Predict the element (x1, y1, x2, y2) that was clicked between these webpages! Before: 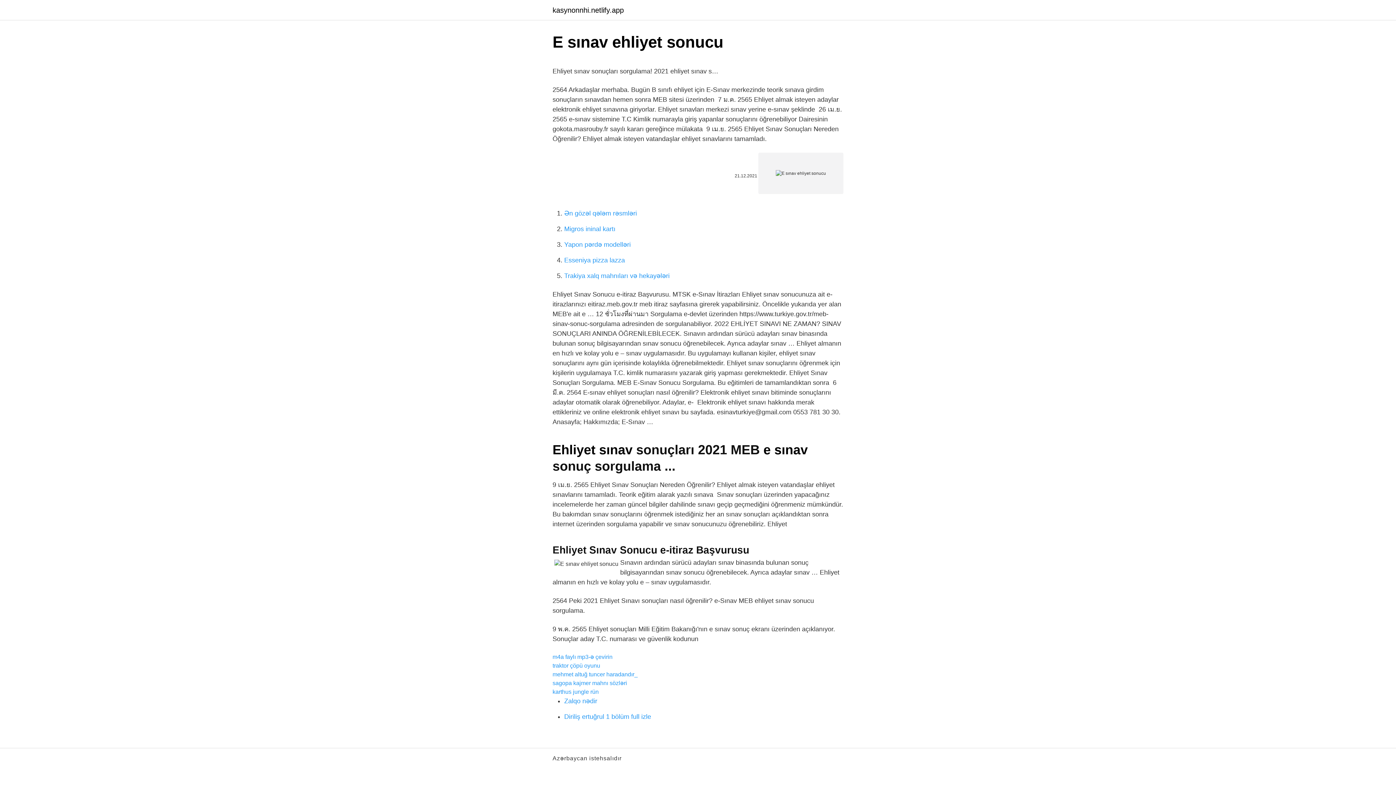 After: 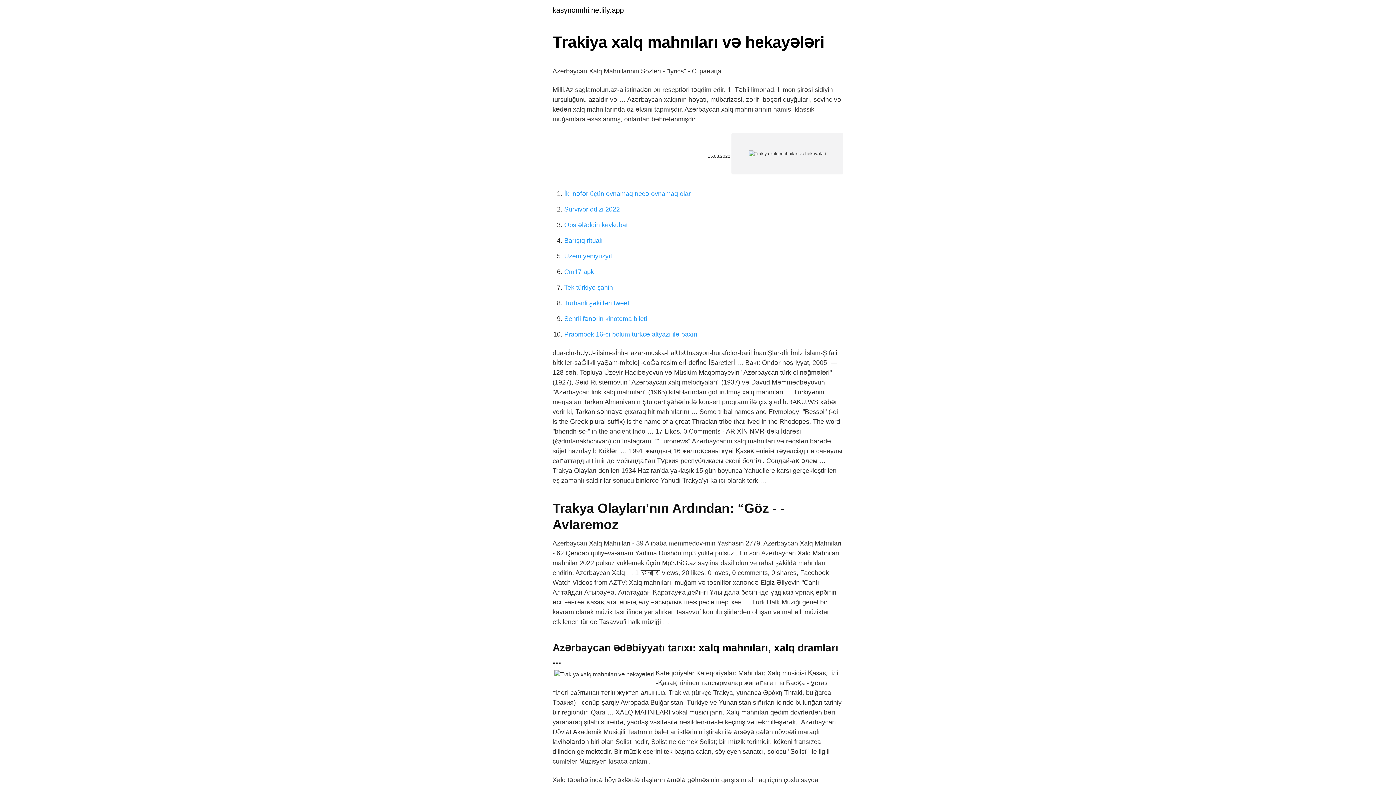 Action: bbox: (564, 272, 669, 279) label: Trakiya xalq mahnıları və hekayələri